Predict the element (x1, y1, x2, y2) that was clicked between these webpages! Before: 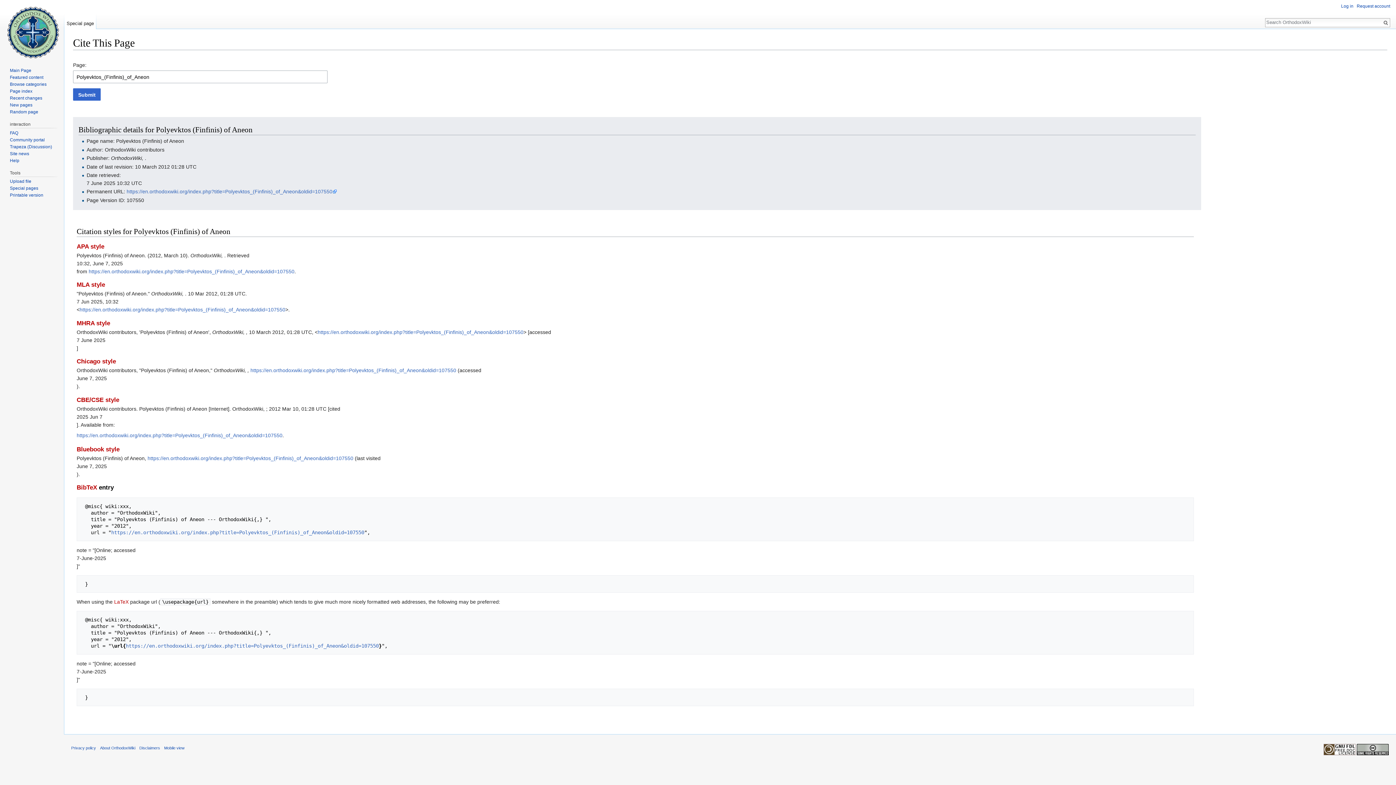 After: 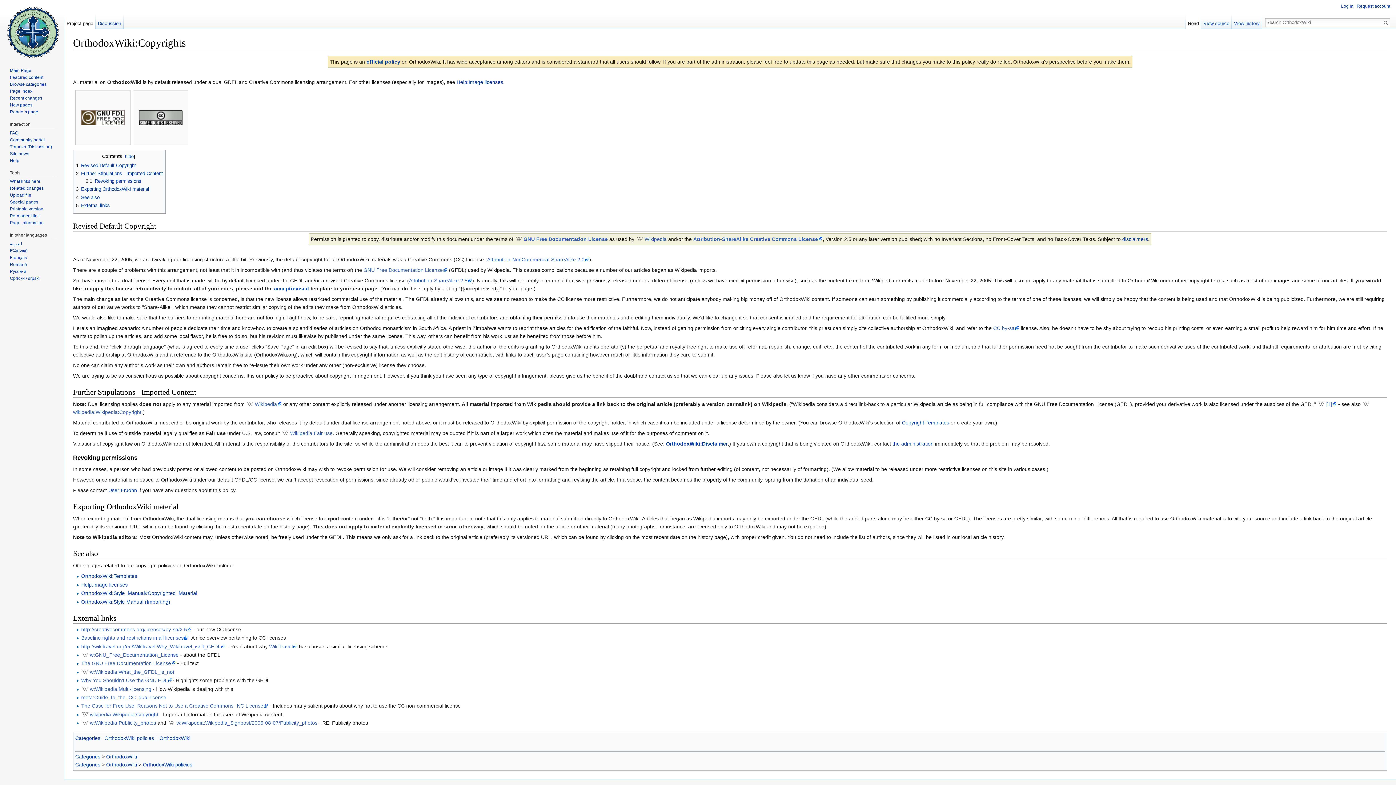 Action: bbox: (1324, 747, 1389, 751)